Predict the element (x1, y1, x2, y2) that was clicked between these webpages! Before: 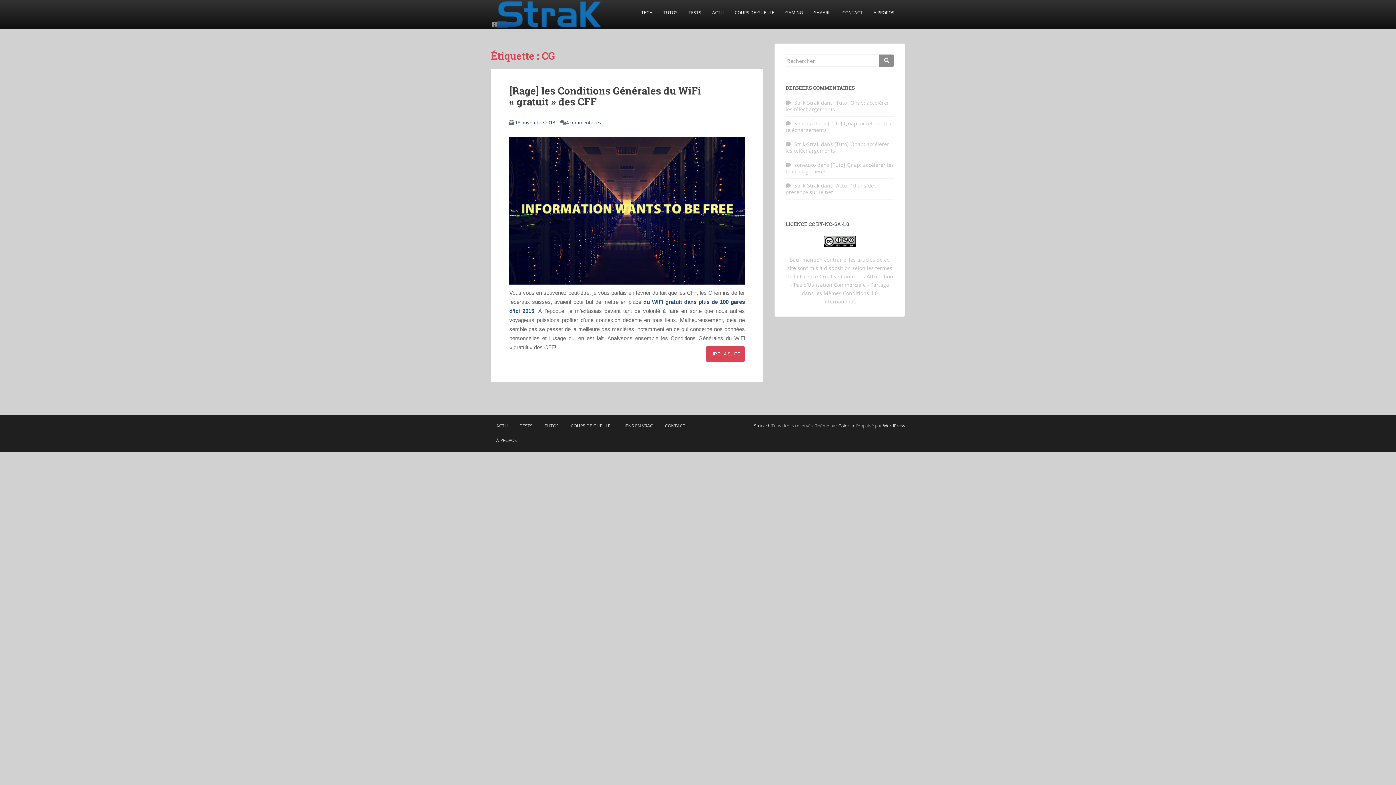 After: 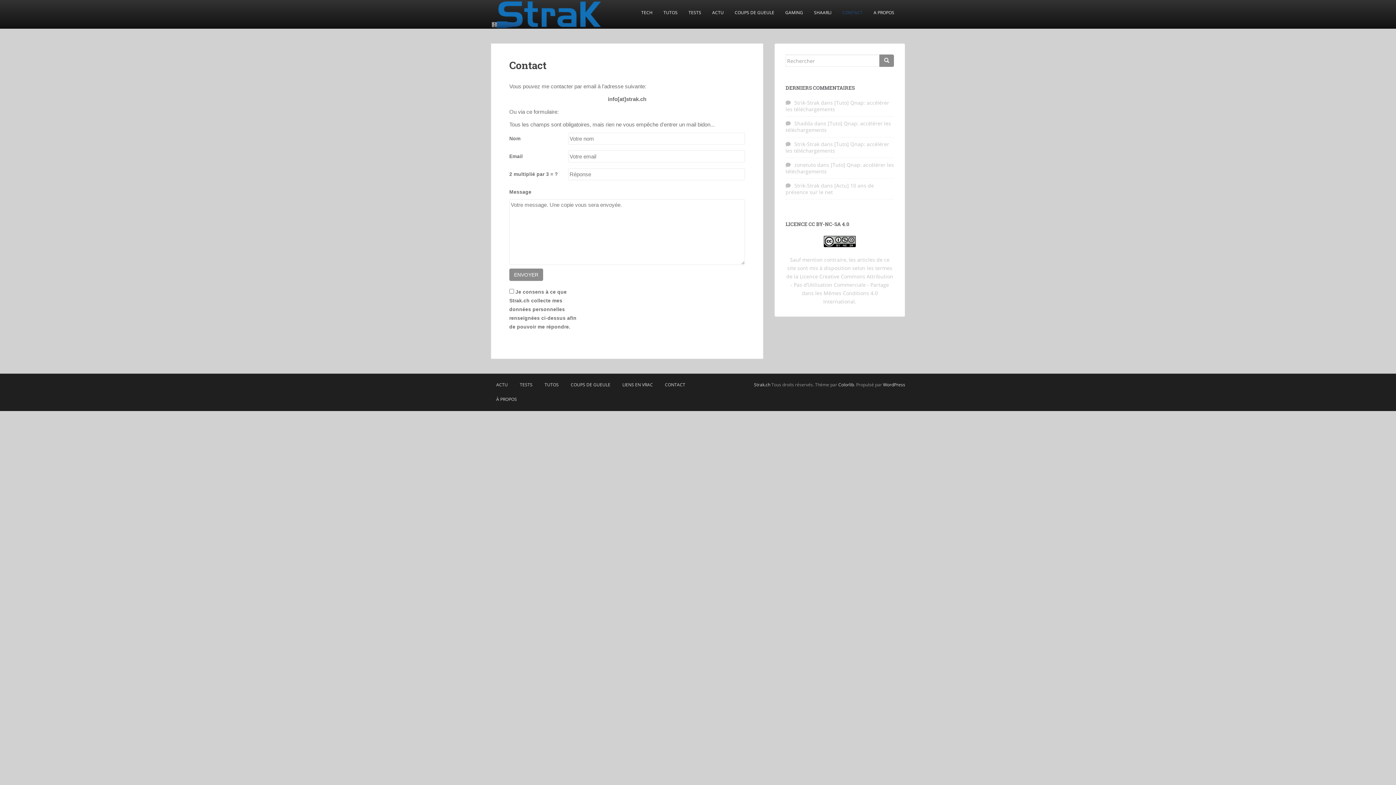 Action: label: CONTACT bbox: (659, 419, 690, 433)